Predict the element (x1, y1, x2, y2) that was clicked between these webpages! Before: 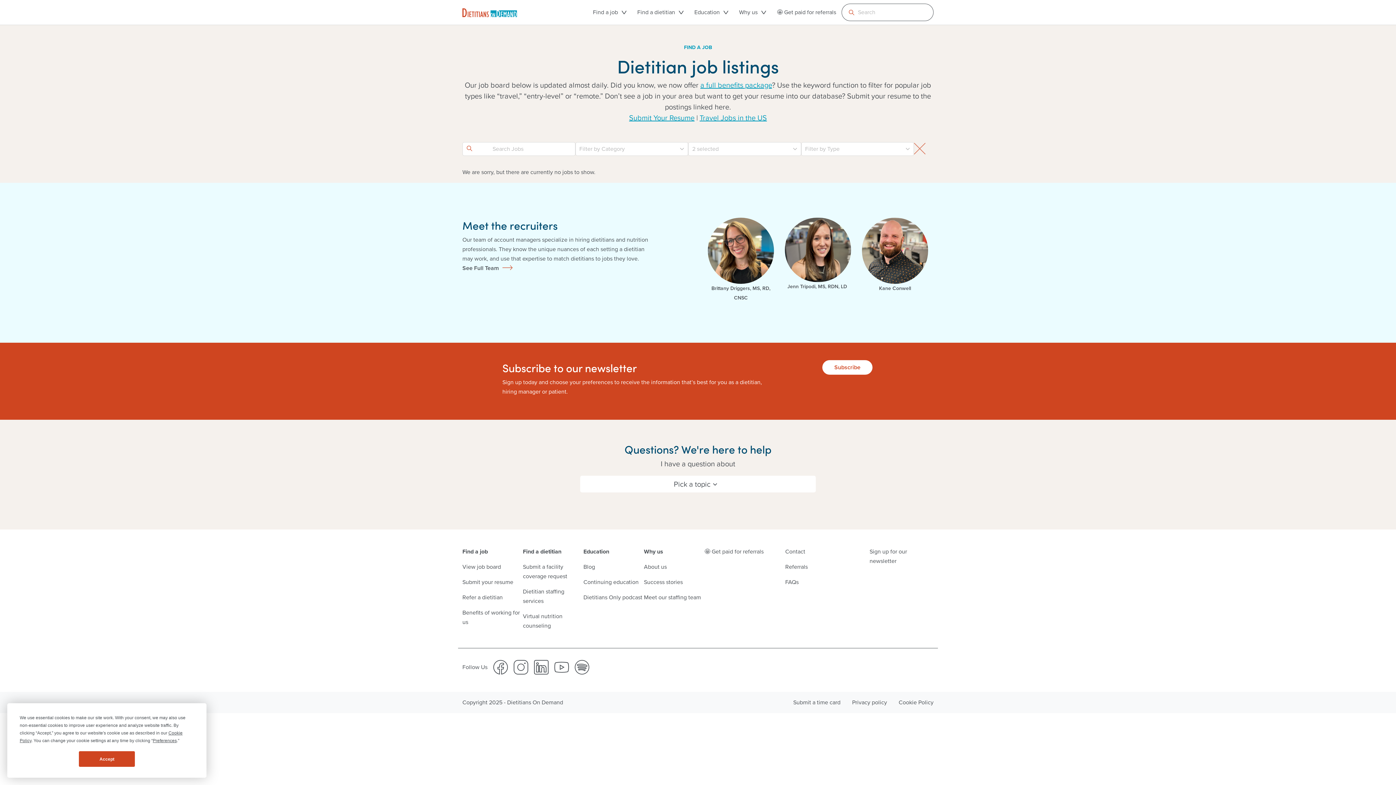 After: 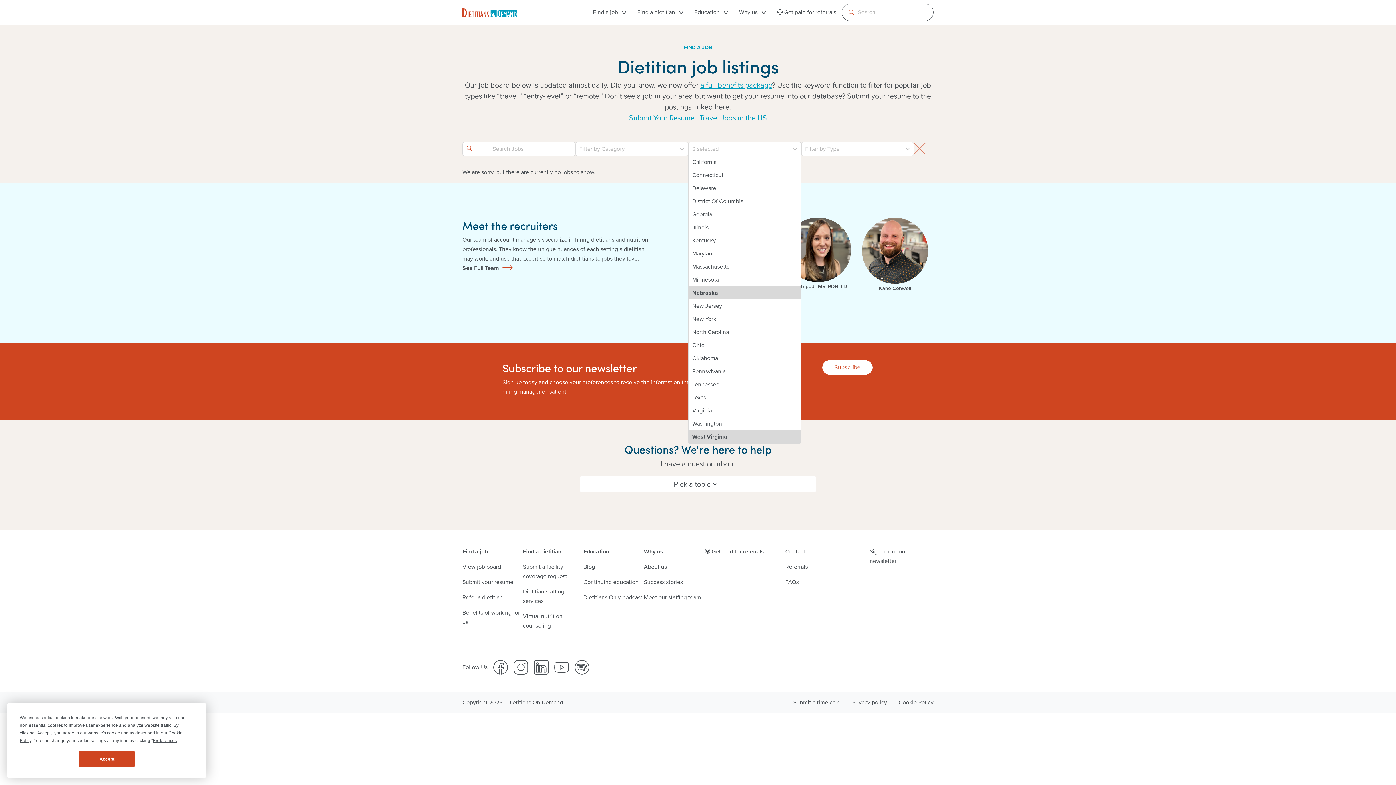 Action: bbox: (688, 142, 800, 155) label: 2 selected